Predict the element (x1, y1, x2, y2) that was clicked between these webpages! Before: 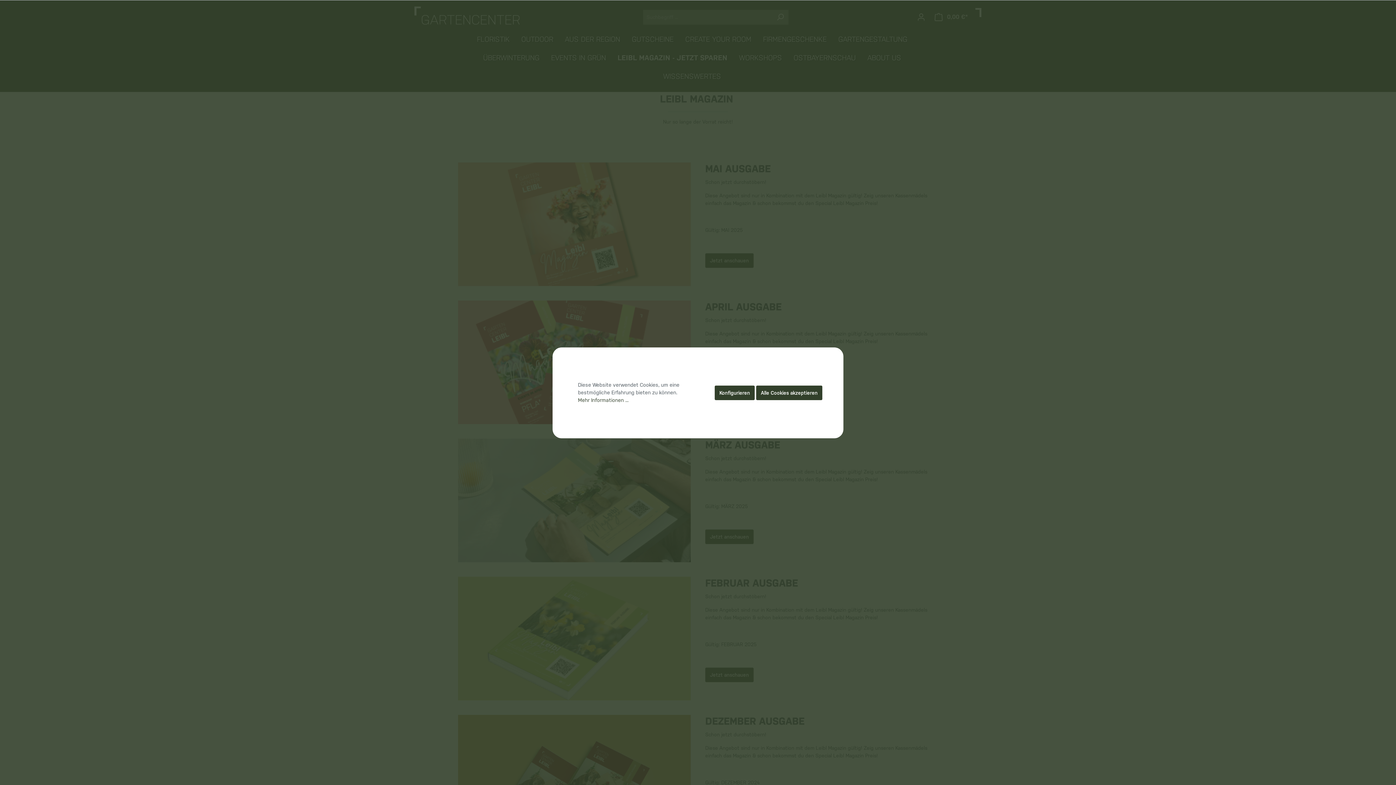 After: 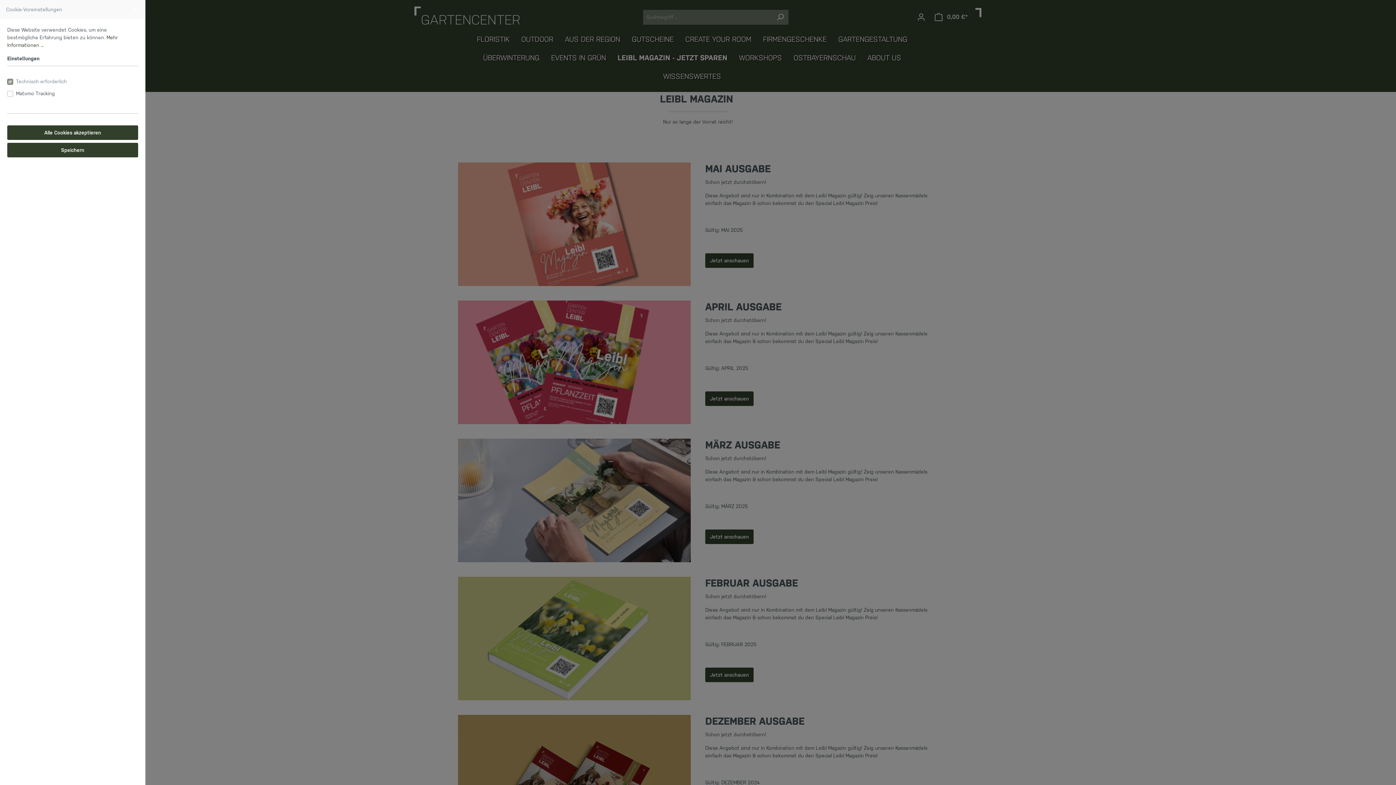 Action: label: Konfigurieren bbox: (714, 385, 754, 400)